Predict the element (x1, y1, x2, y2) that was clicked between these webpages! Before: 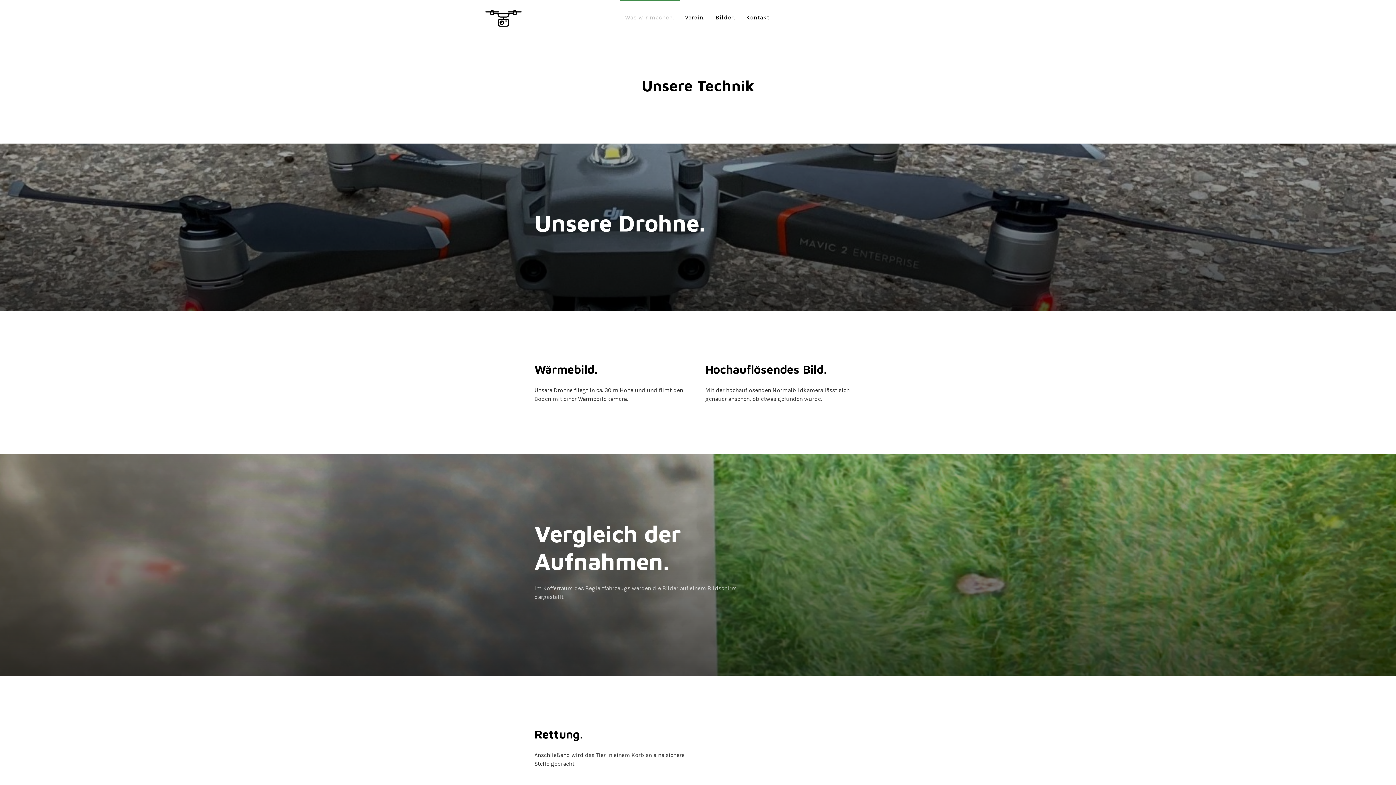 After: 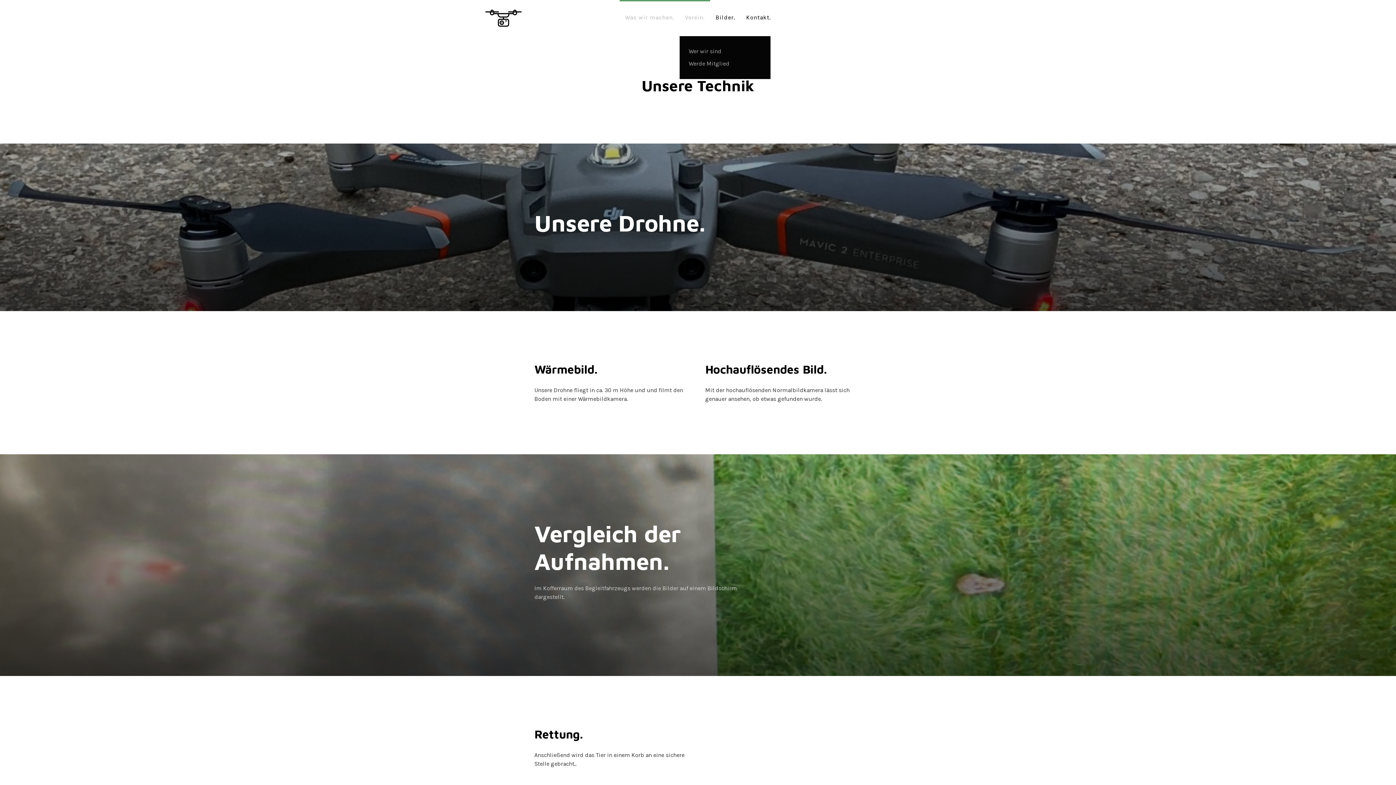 Action: bbox: (679, 0, 710, 36) label: Verein